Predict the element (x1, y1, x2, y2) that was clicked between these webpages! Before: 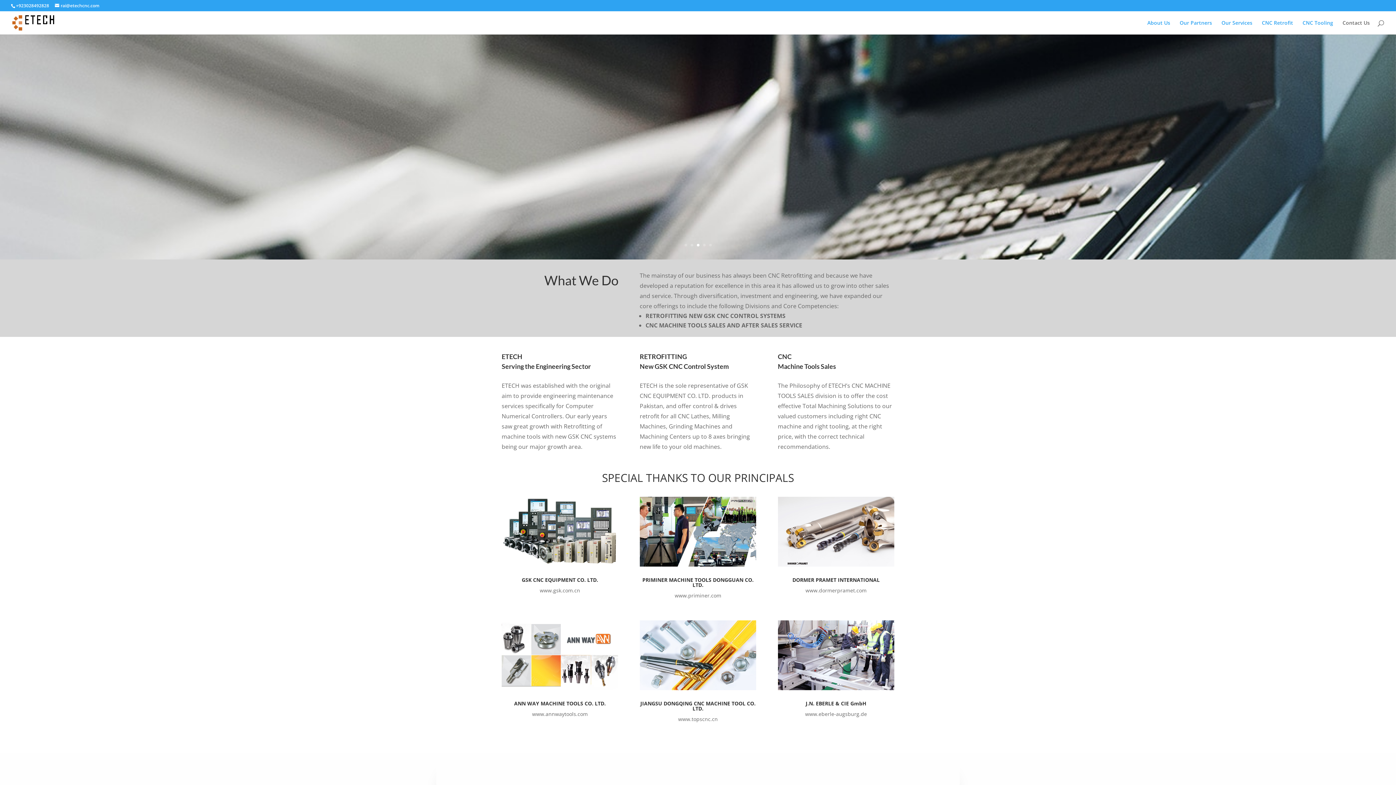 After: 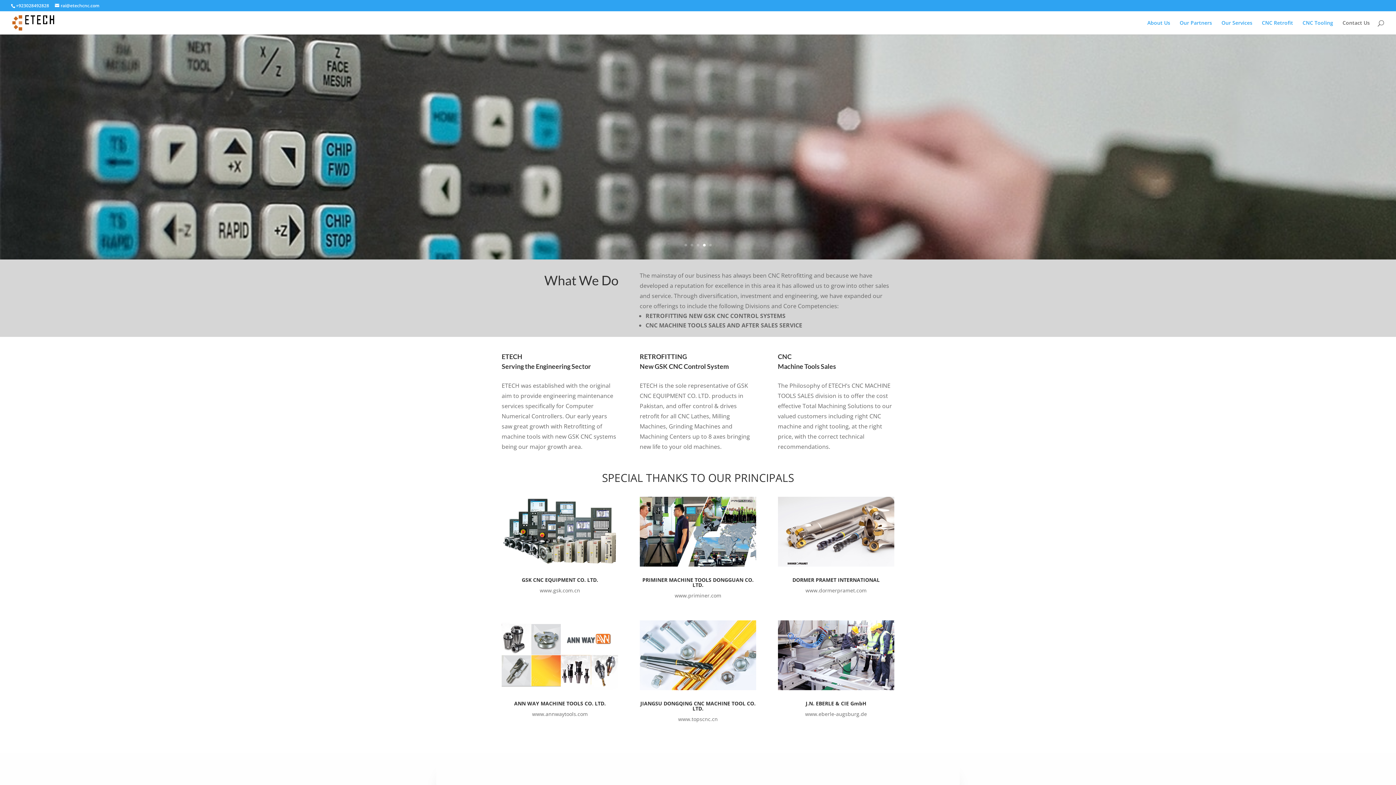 Action: bbox: (1221, 20, 1252, 34) label: Our Services